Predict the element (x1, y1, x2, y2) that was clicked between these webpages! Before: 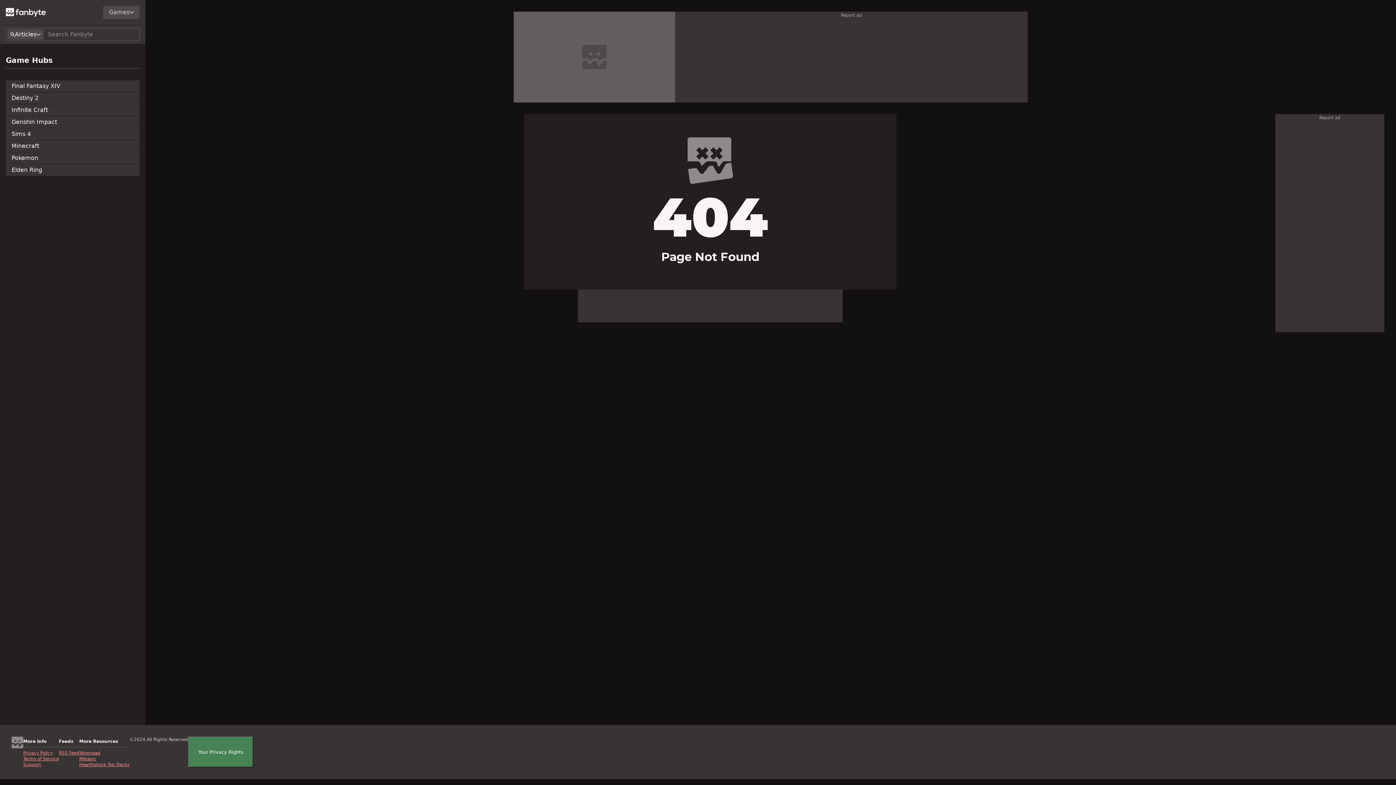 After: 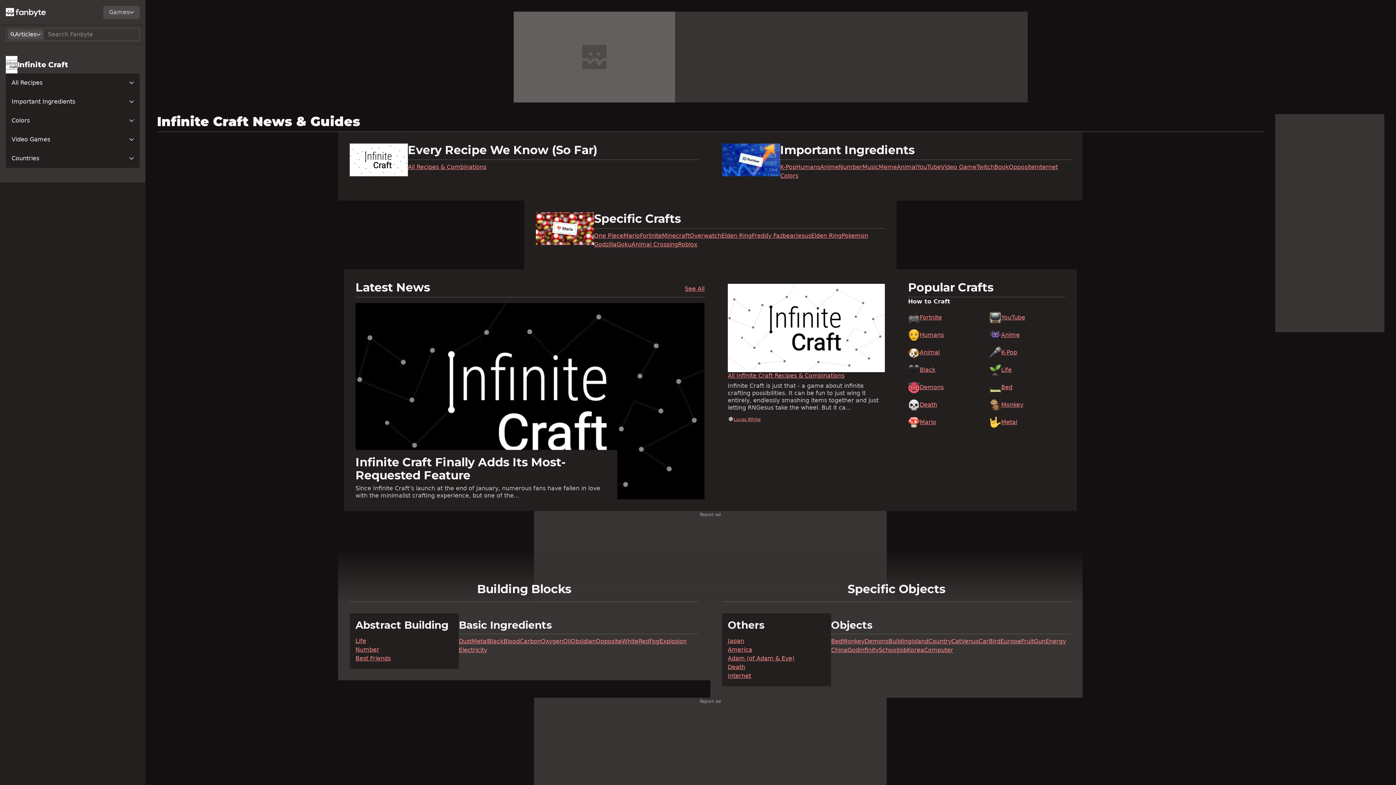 Action: bbox: (5, 104, 139, 116) label: Infinite Craft